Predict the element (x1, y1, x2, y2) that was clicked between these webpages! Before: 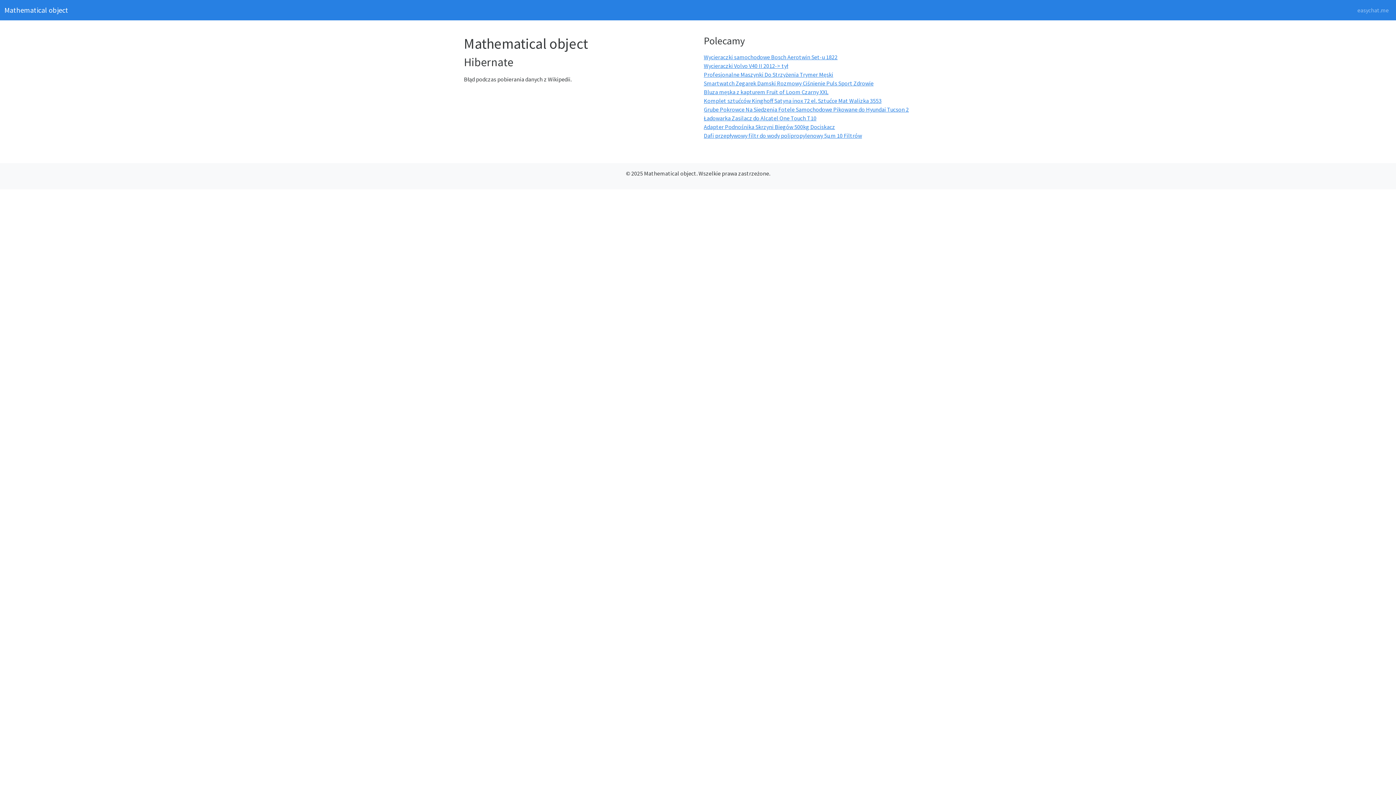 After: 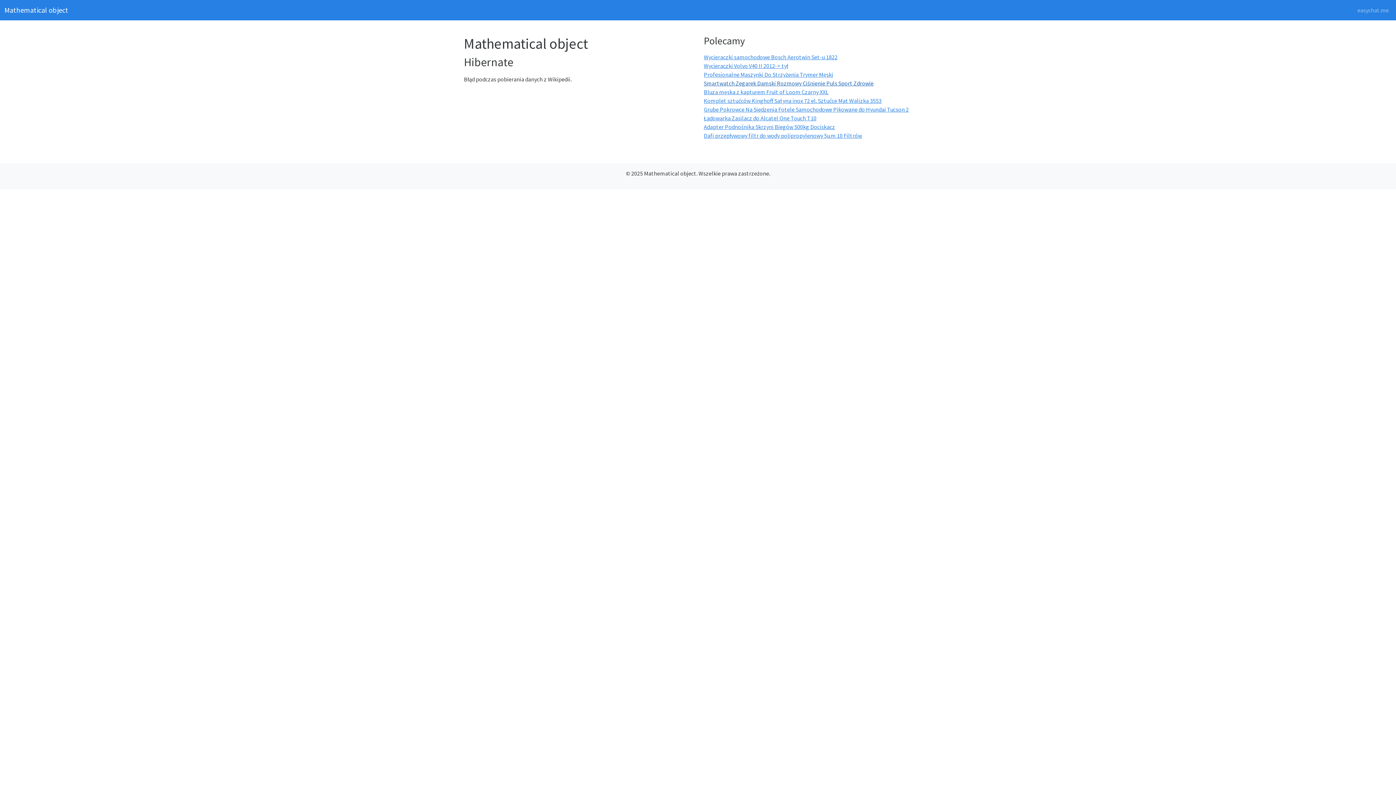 Action: bbox: (704, 79, 873, 86) label: Smartwatch Zegarek Damski Rozmowy Ciśnienie Puls Sport Zdrowie